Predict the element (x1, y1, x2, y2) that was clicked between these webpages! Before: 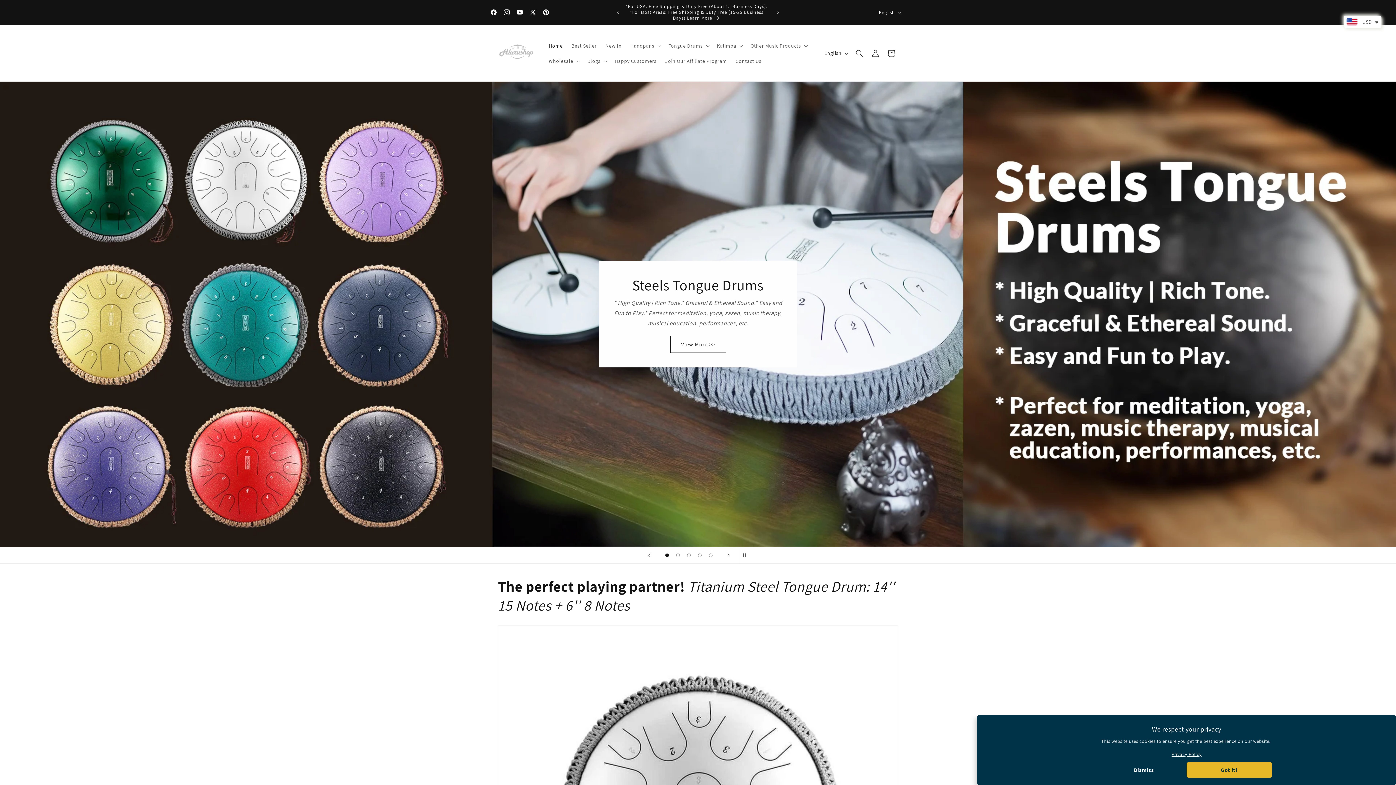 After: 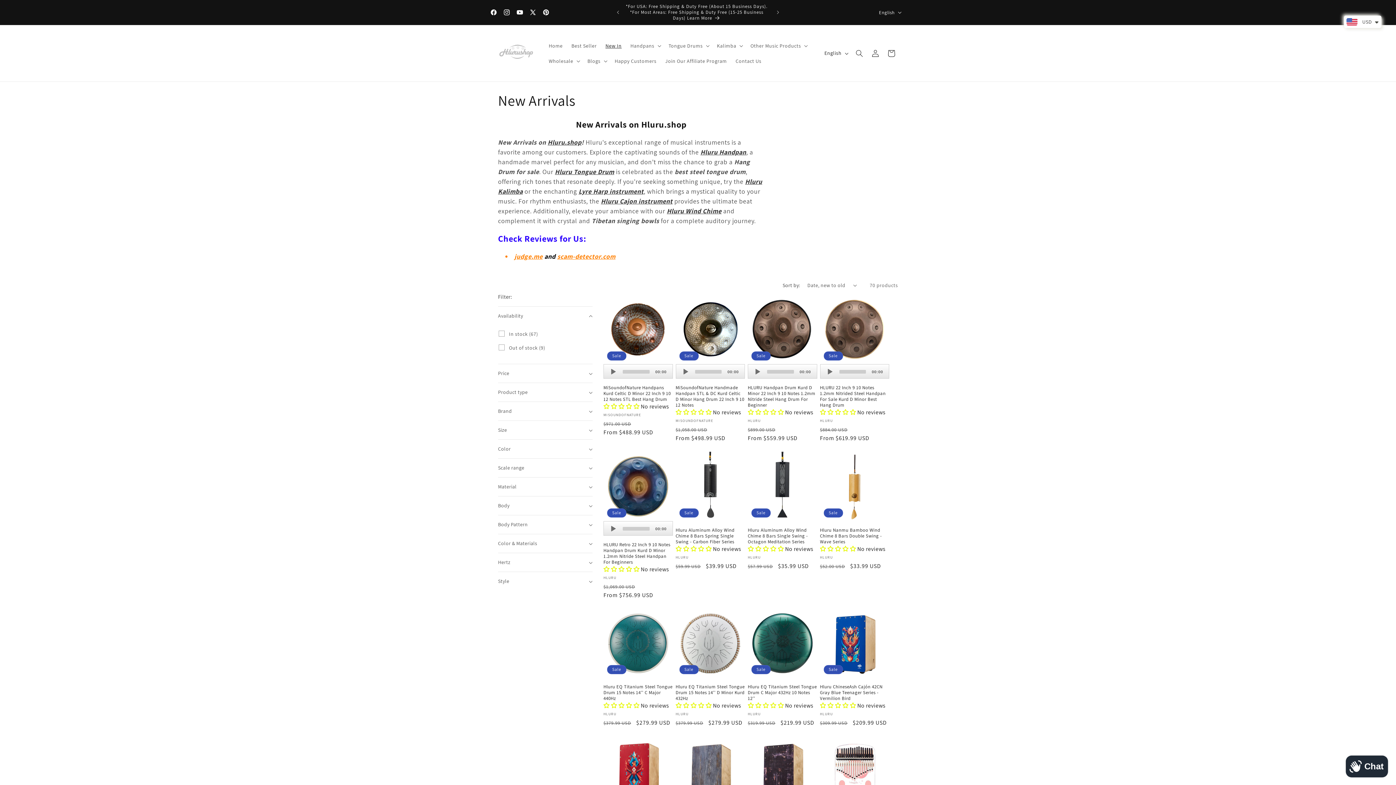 Action: label: New In bbox: (601, 38, 626, 53)